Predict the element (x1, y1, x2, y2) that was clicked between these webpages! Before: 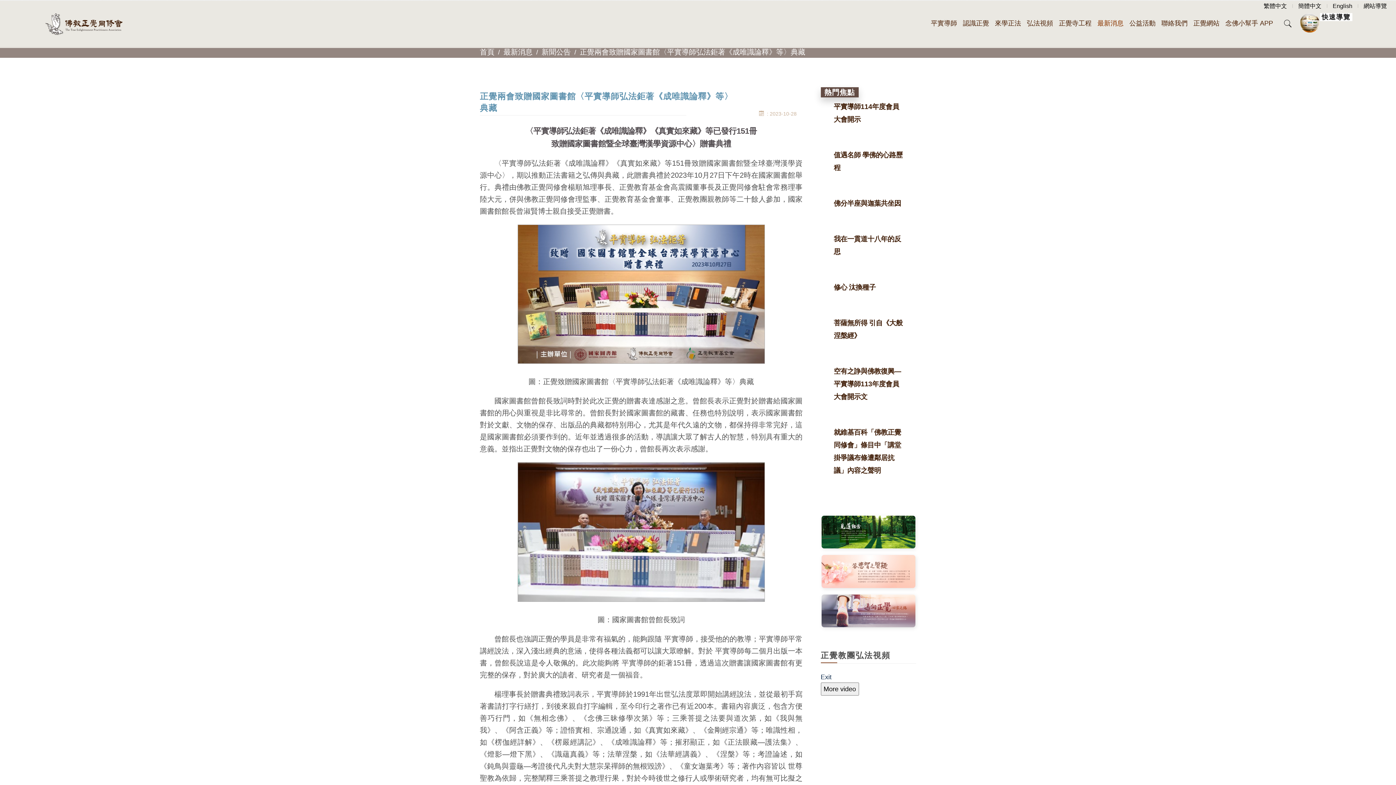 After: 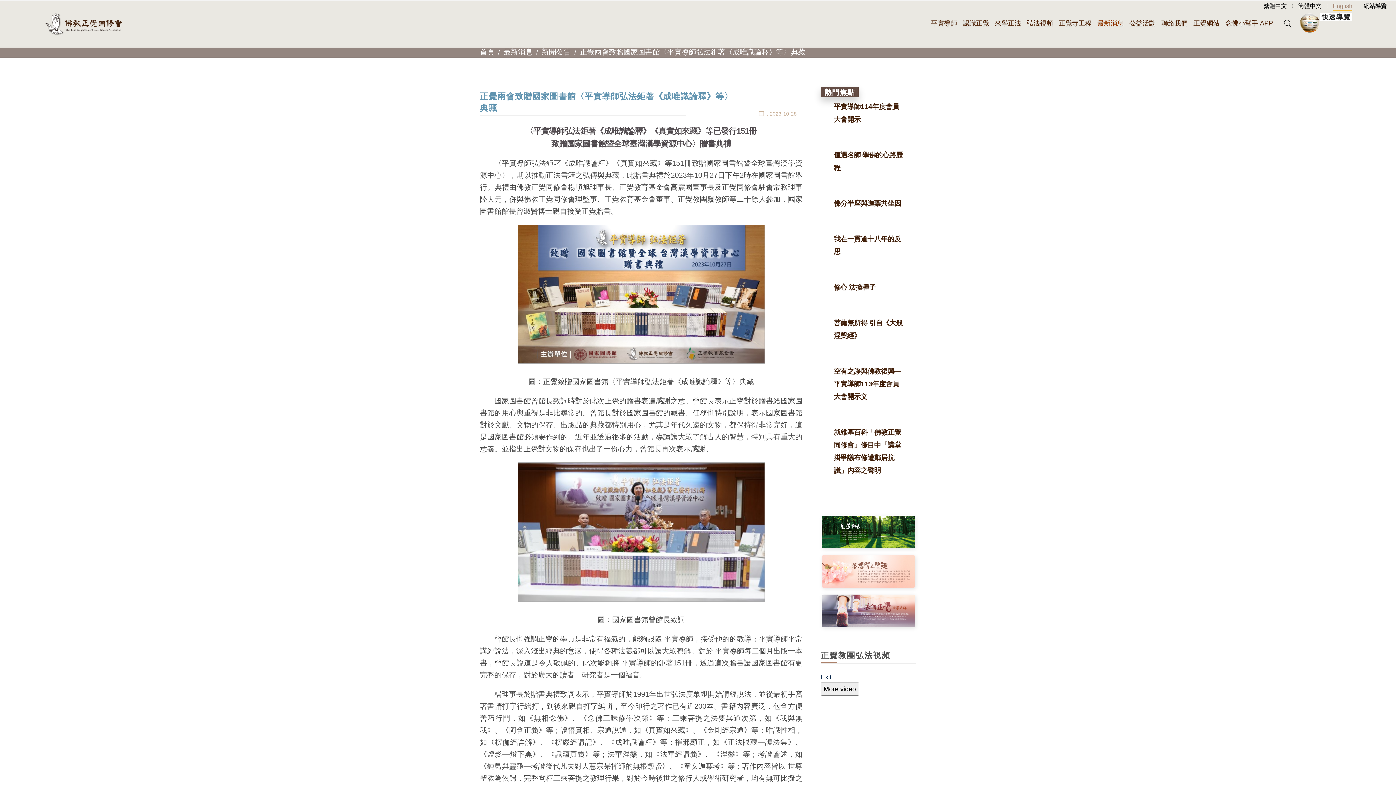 Action: bbox: (1333, 0, 1352, 11) label: English